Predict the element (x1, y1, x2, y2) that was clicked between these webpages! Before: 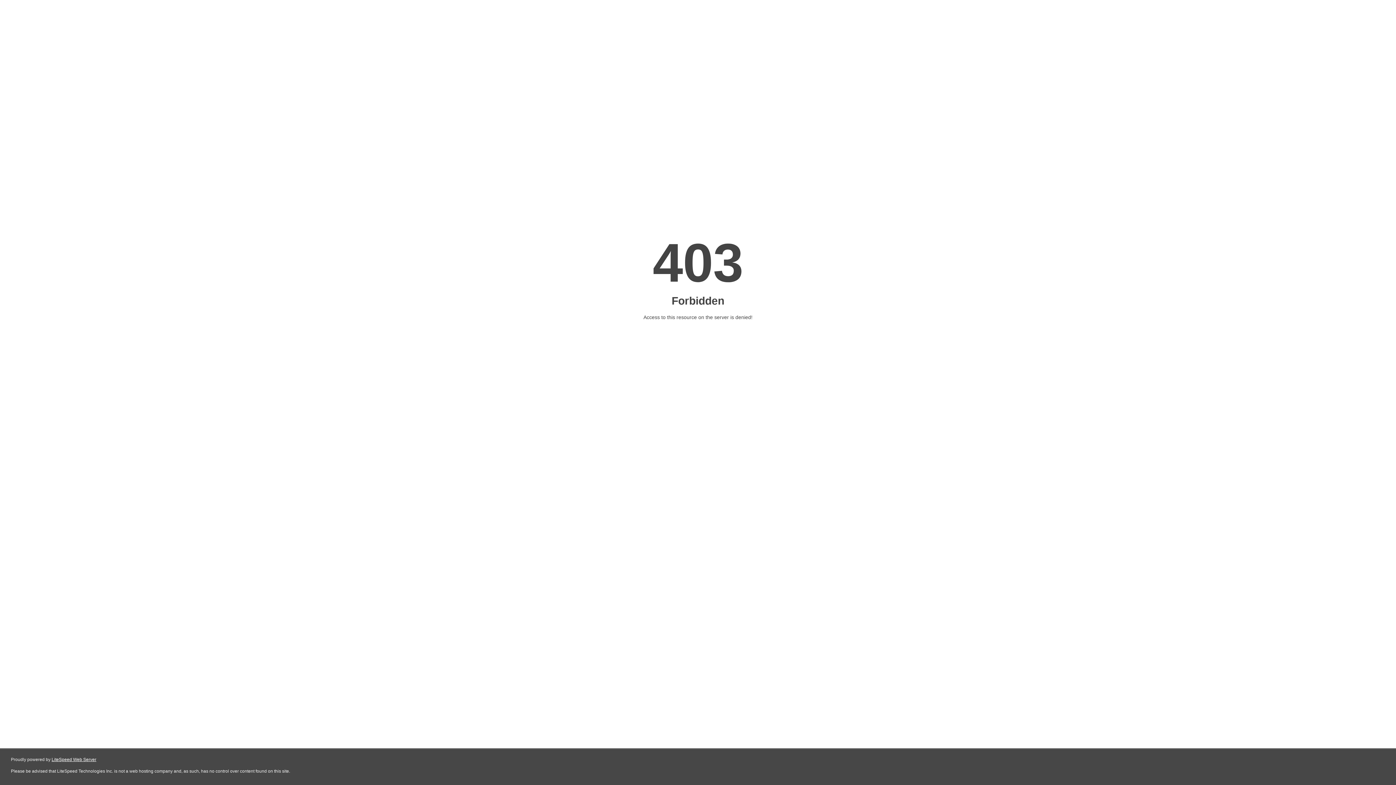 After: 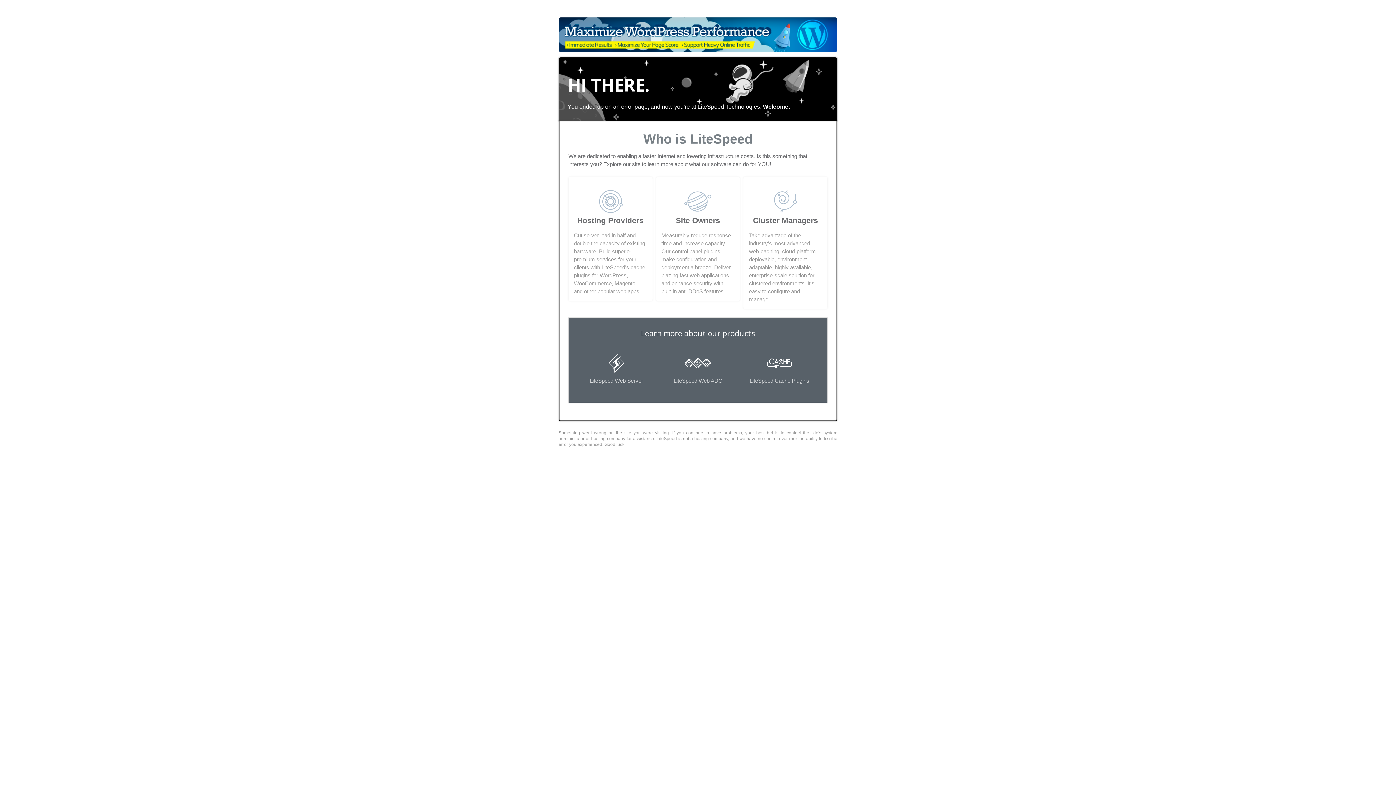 Action: bbox: (51, 757, 96, 762) label: LiteSpeed Web Server